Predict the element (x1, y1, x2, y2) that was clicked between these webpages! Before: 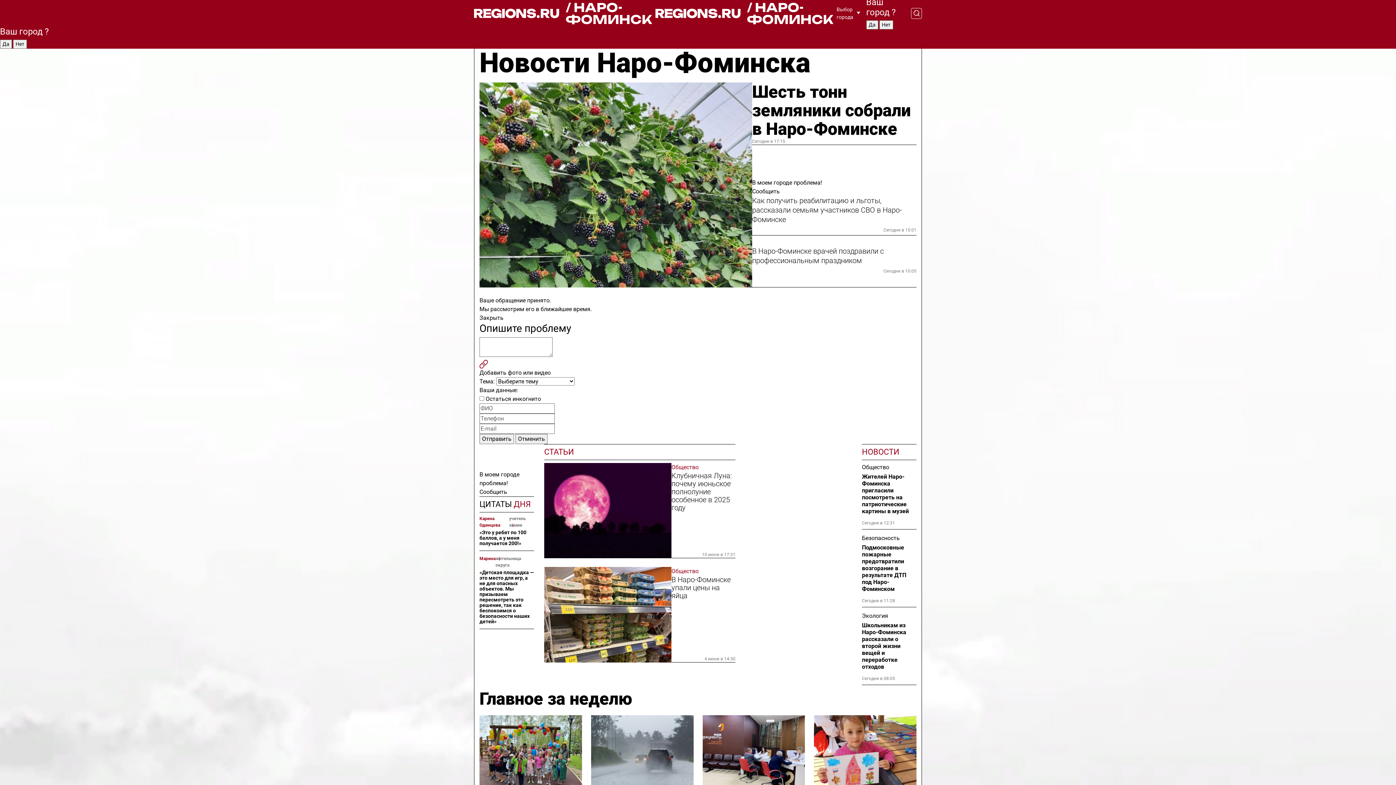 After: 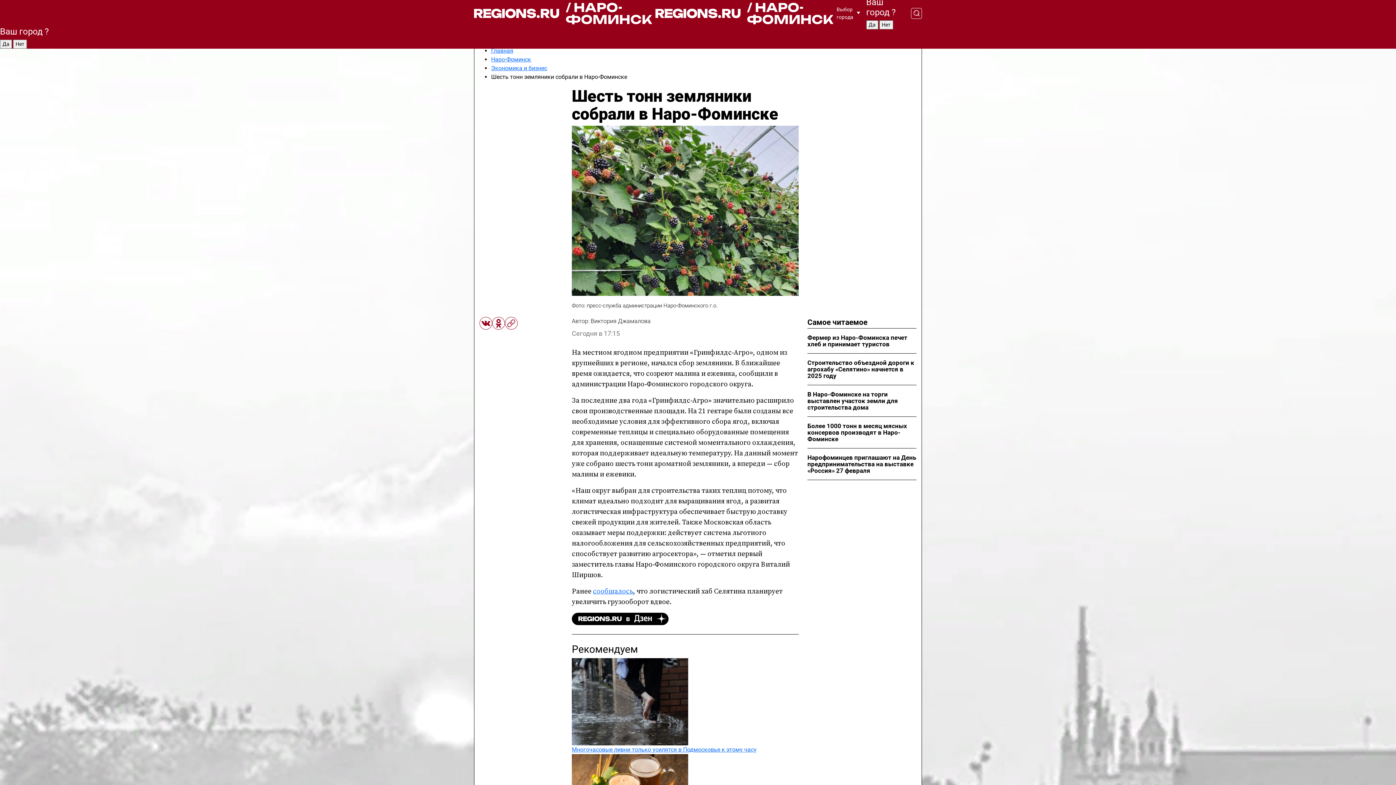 Action: bbox: (752, 82, 916, 138) label: Шесть тонн земляники собрали в Наро-Фоминске